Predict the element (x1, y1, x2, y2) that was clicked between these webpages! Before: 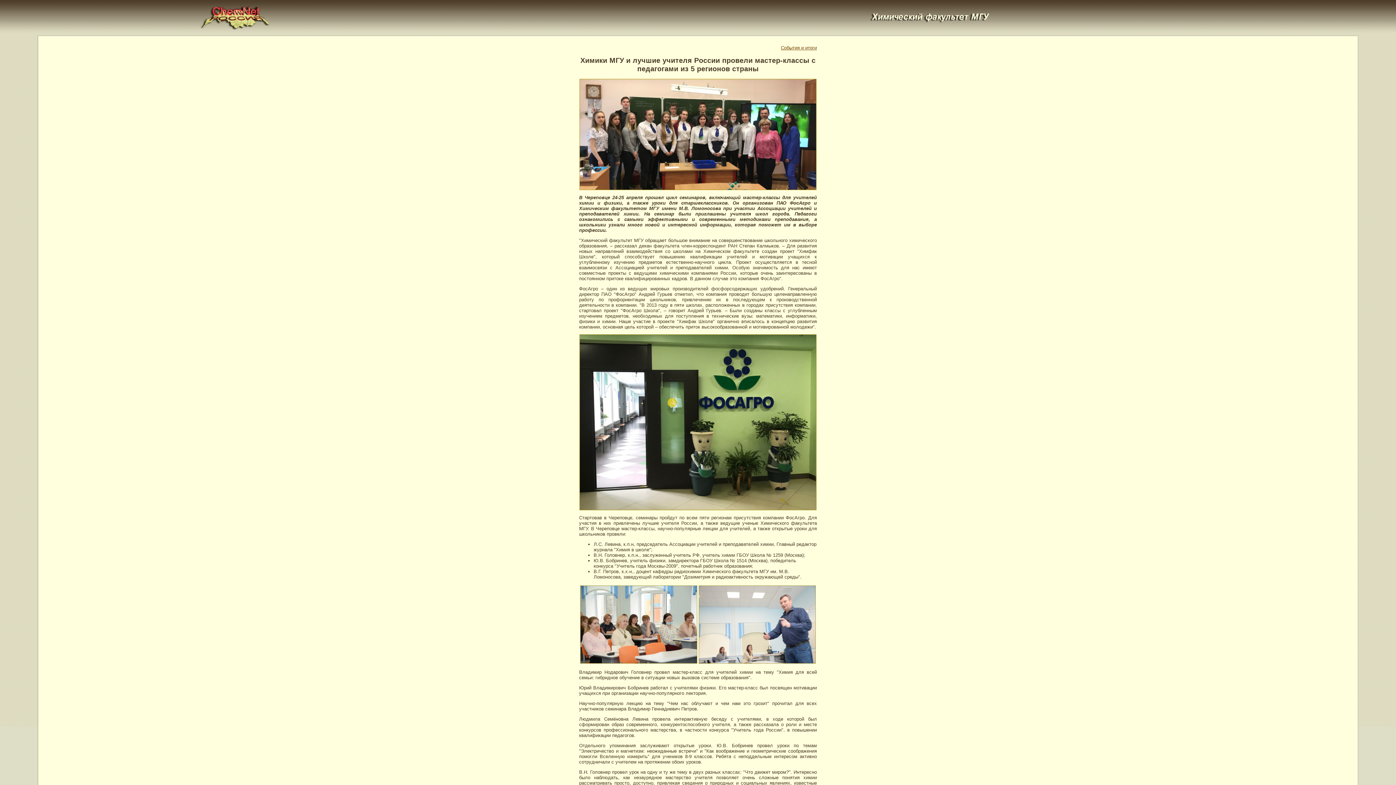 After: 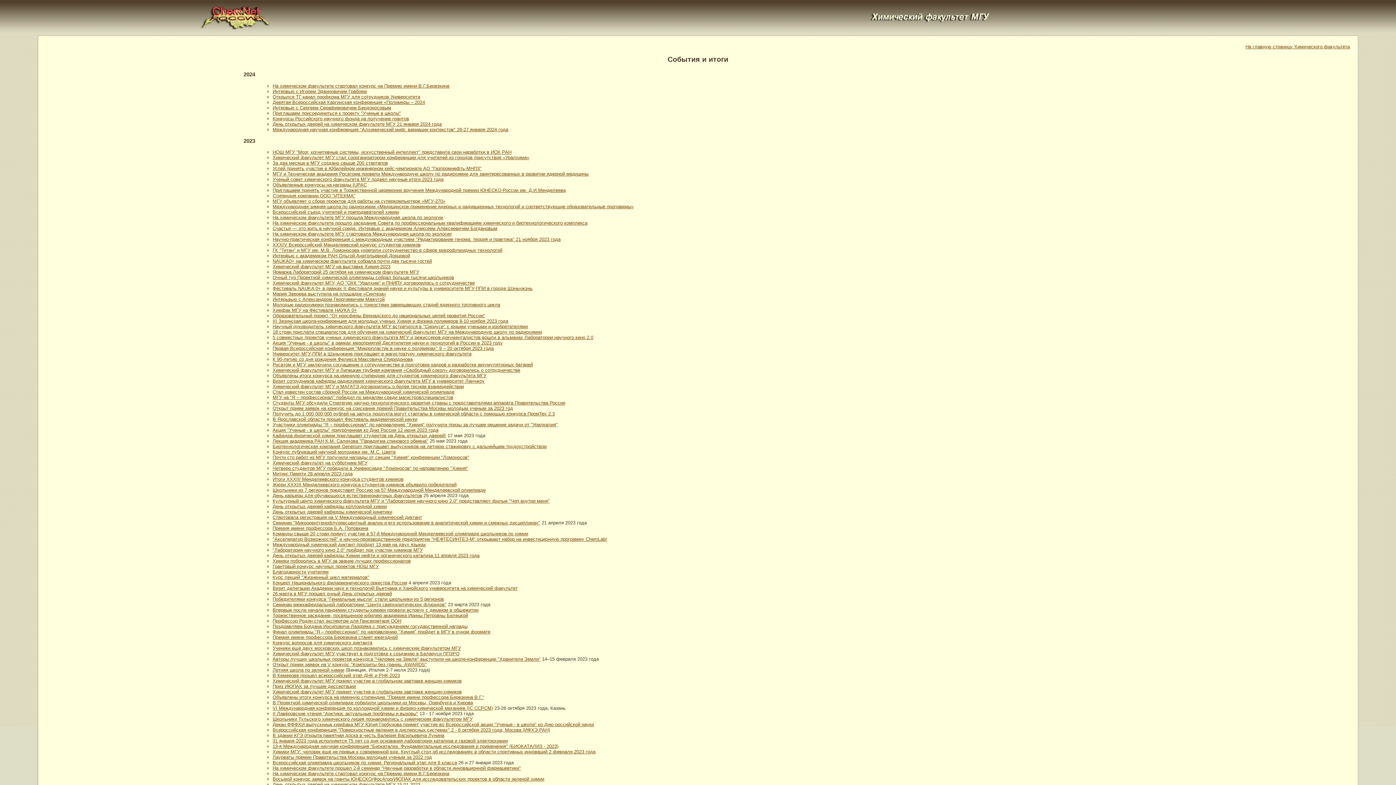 Action: bbox: (781, 45, 817, 50) label: События и итоги